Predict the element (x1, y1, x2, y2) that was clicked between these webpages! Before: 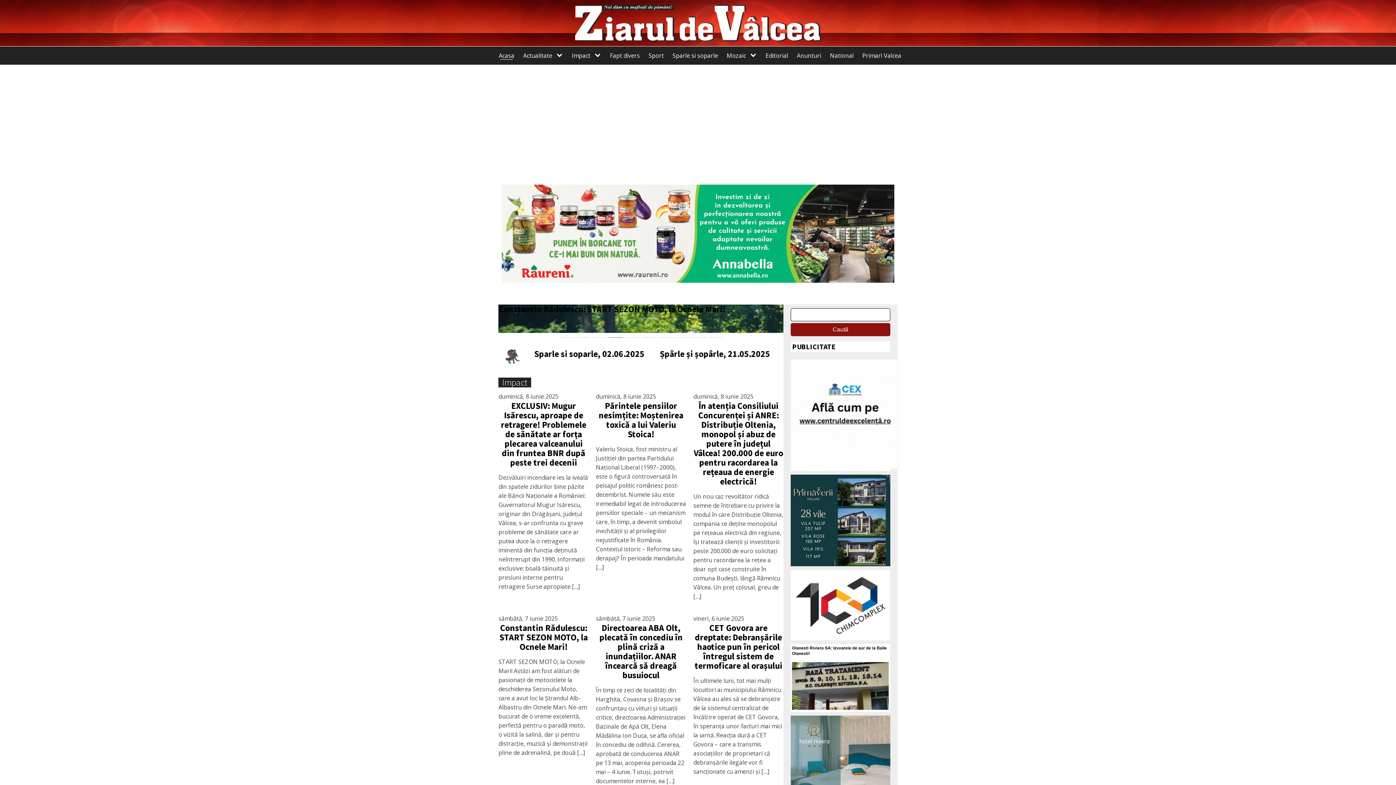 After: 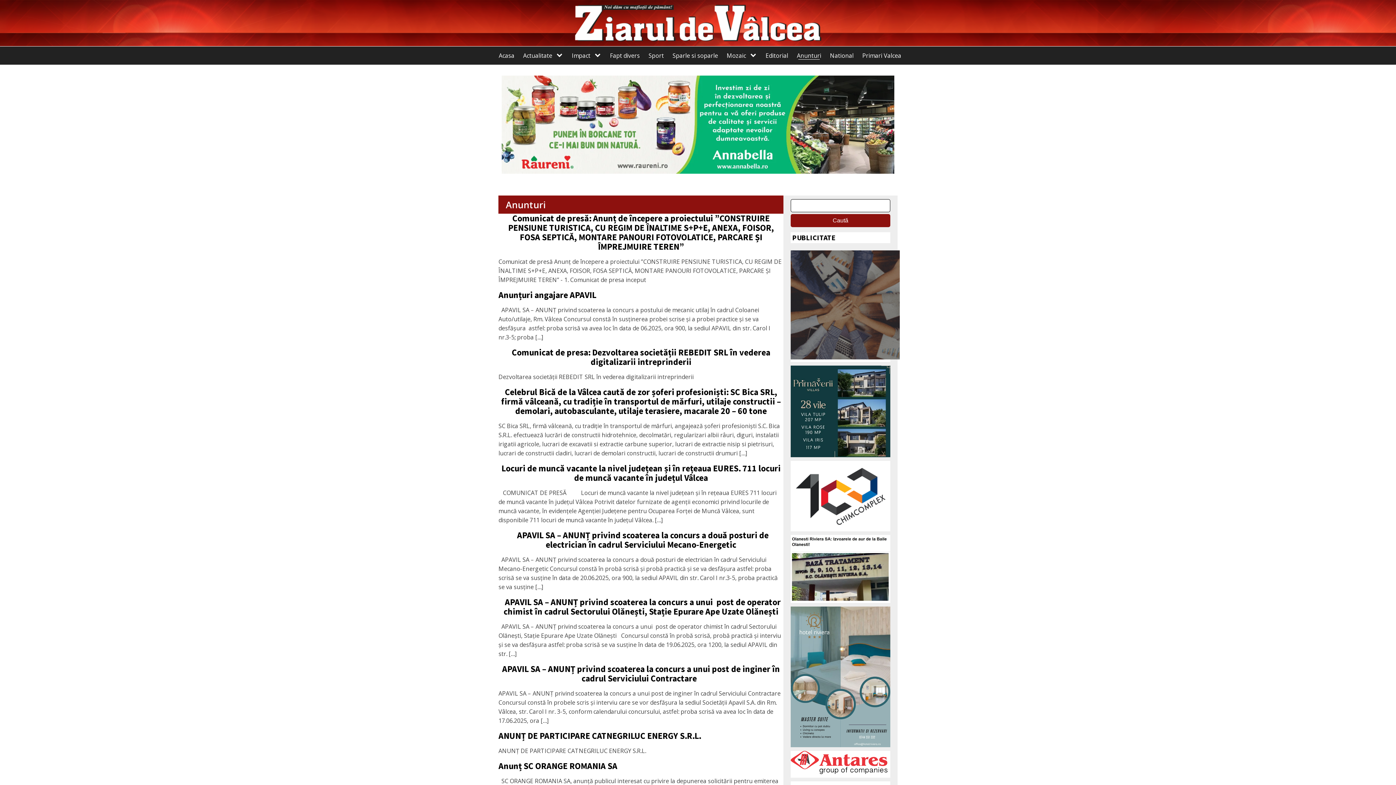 Action: label: Anunturi bbox: (792, 48, 825, 62)